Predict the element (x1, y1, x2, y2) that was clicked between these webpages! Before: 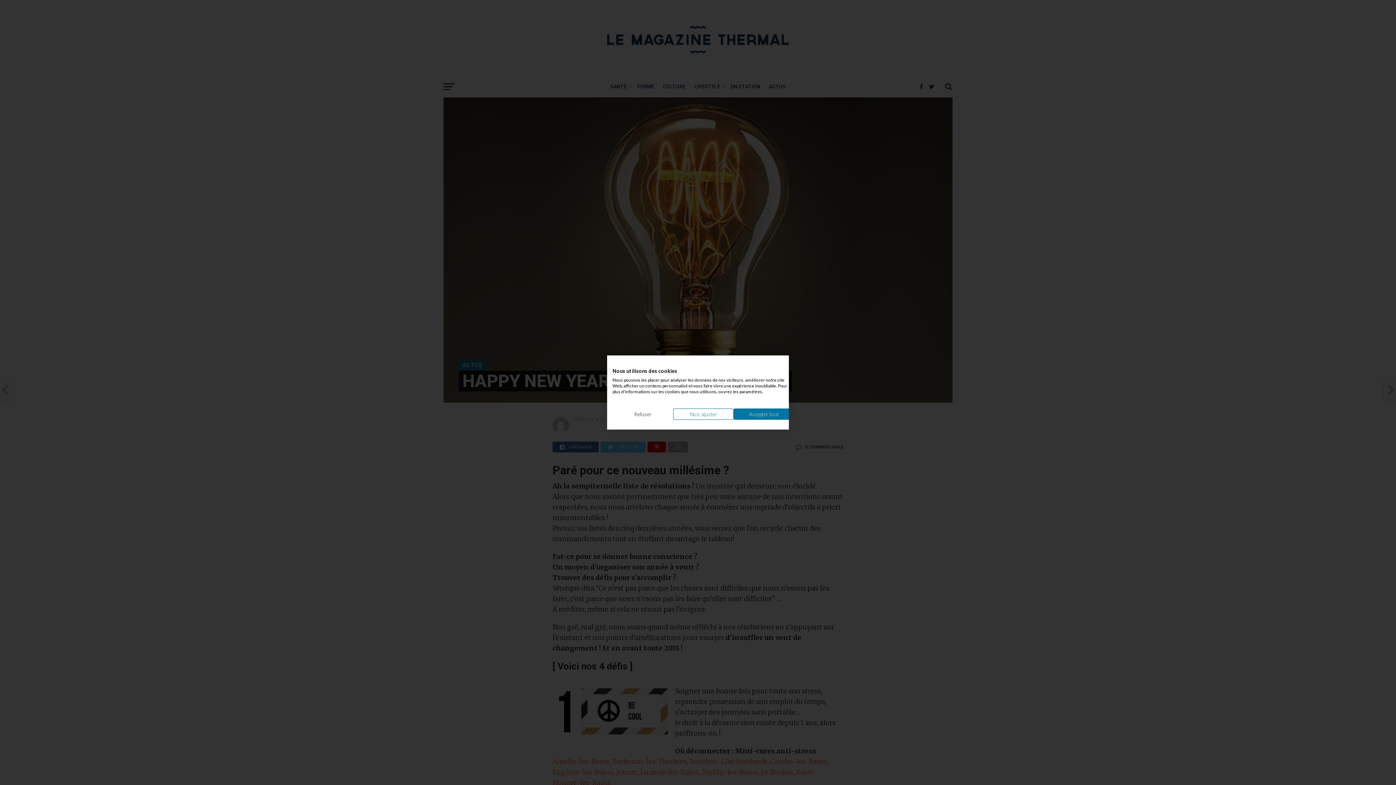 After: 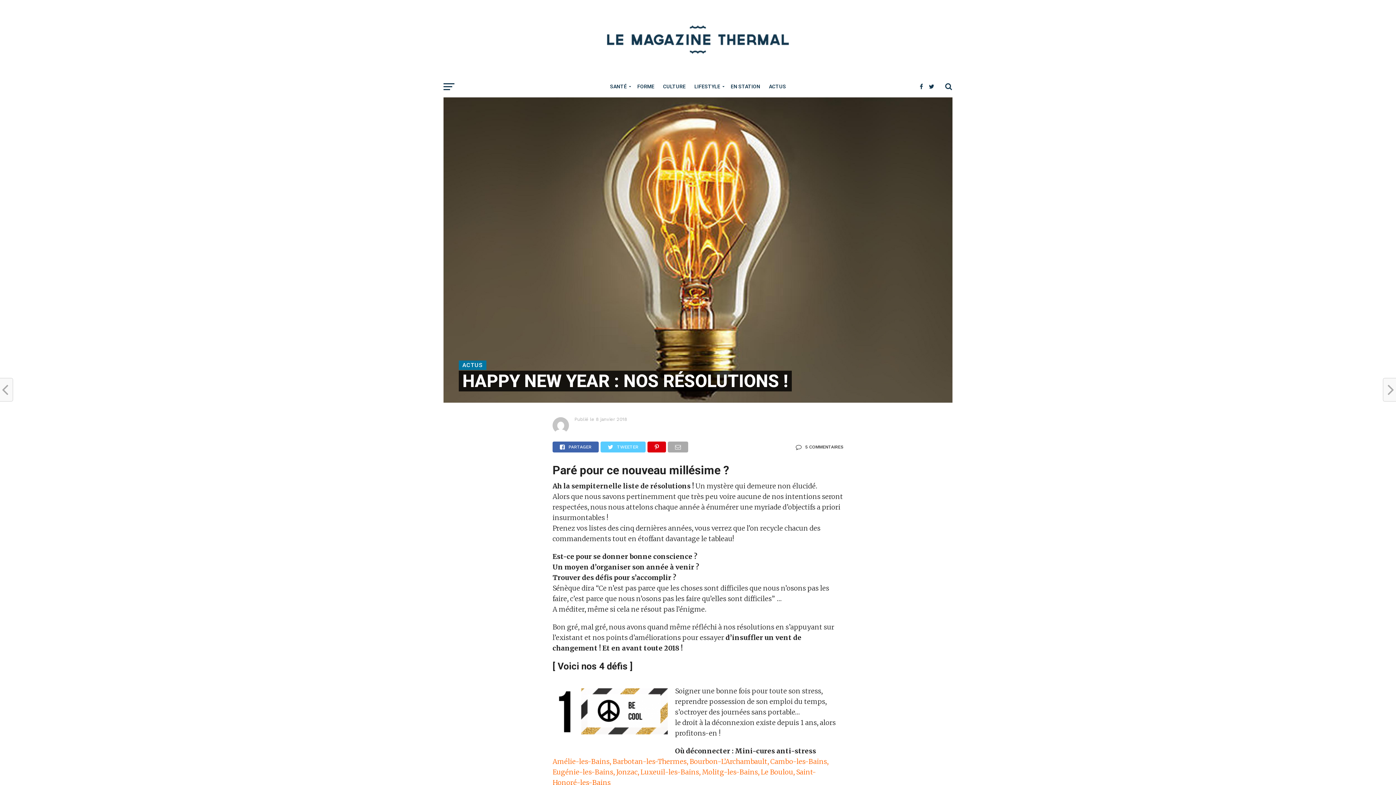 Action: label: Accepter tous les cookies bbox: (733, 408, 794, 420)